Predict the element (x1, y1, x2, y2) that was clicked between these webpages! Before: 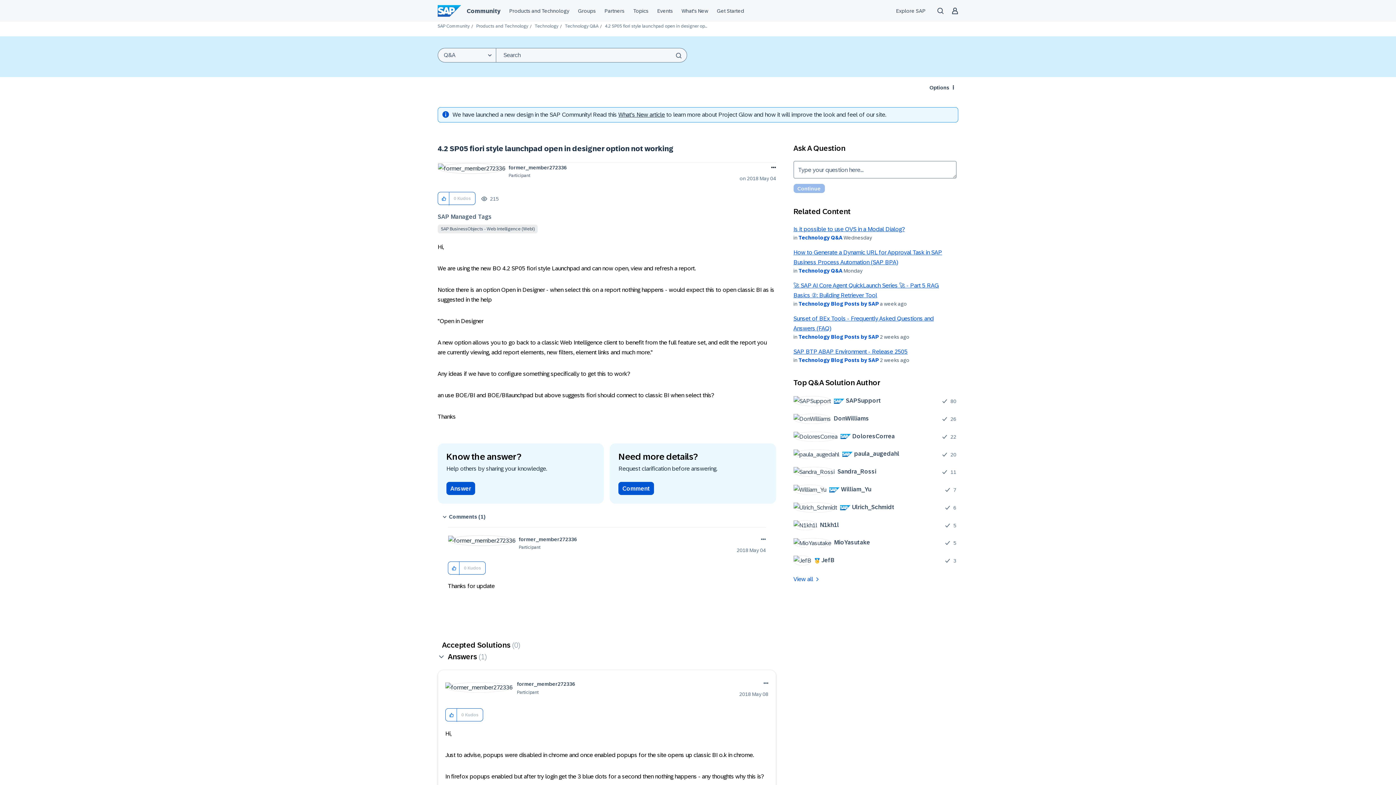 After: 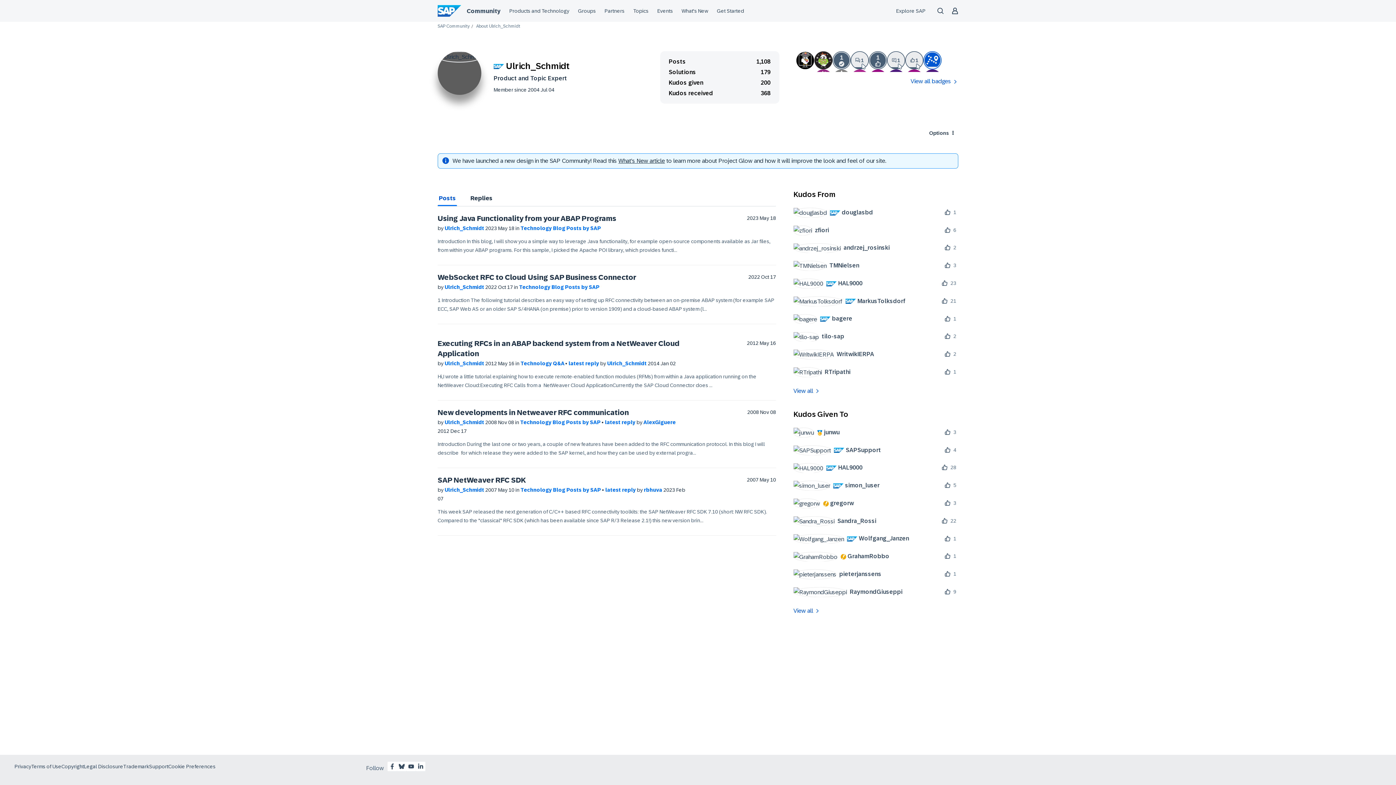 Action: label: 	
 Ulrich_Schmidt bbox: (793, 502, 900, 512)